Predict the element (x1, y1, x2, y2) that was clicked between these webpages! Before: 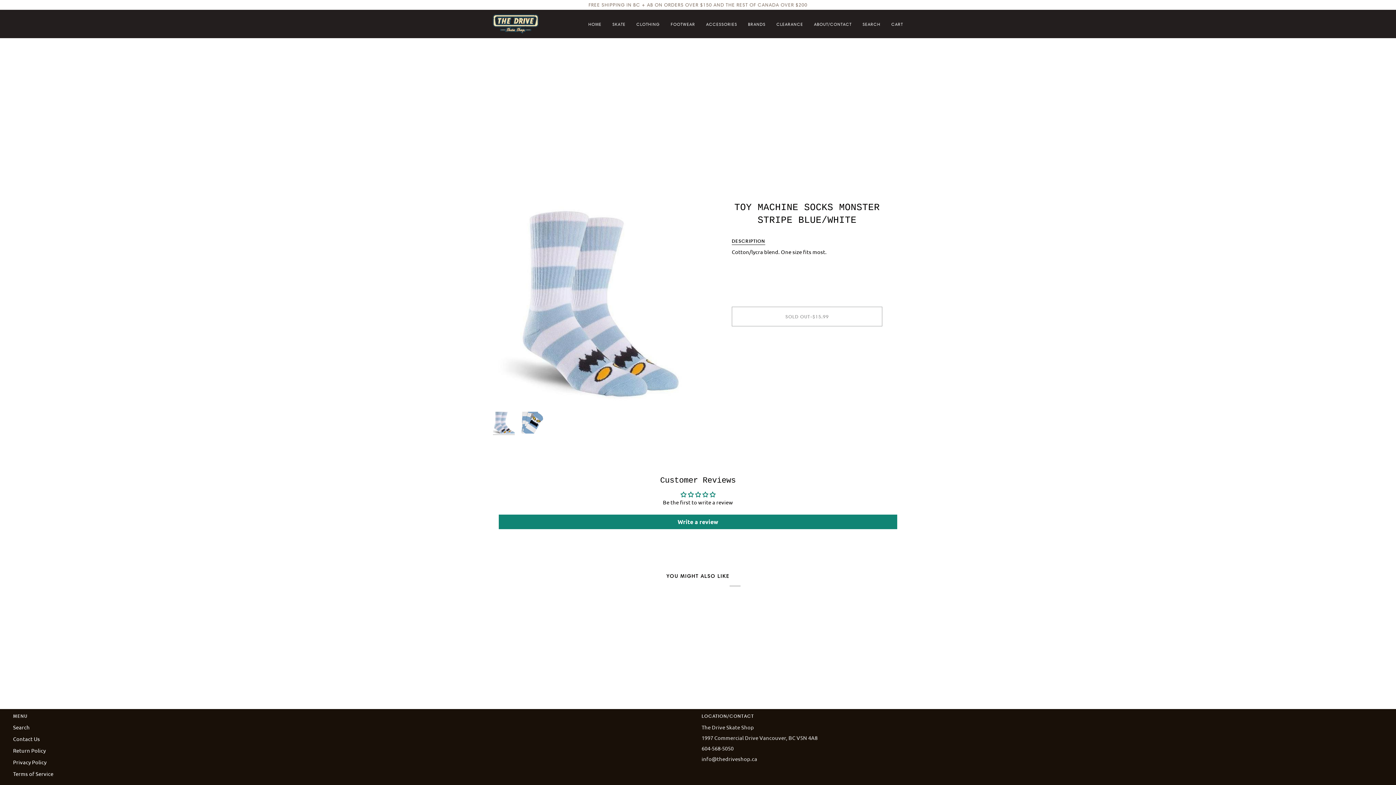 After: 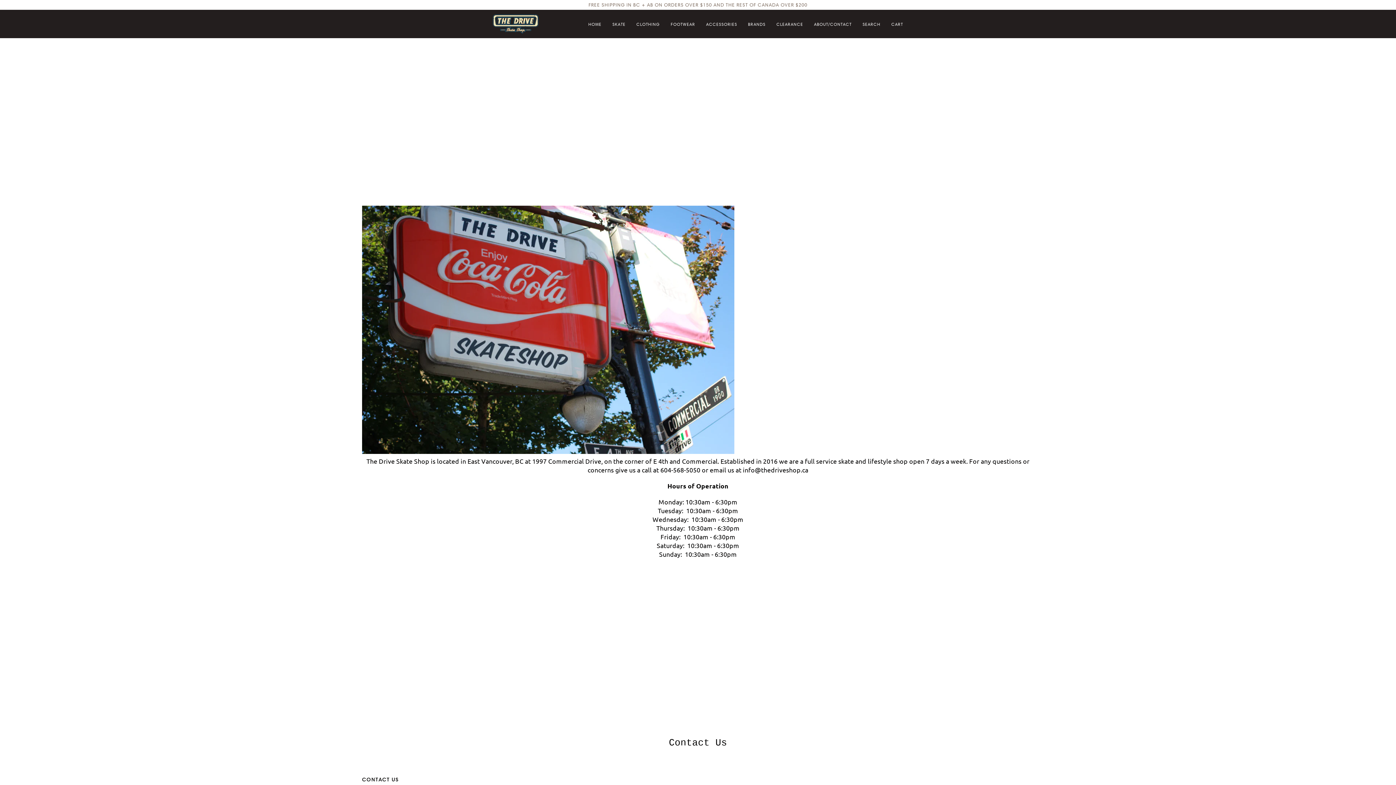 Action: label: Contact Us bbox: (13, 735, 40, 742)